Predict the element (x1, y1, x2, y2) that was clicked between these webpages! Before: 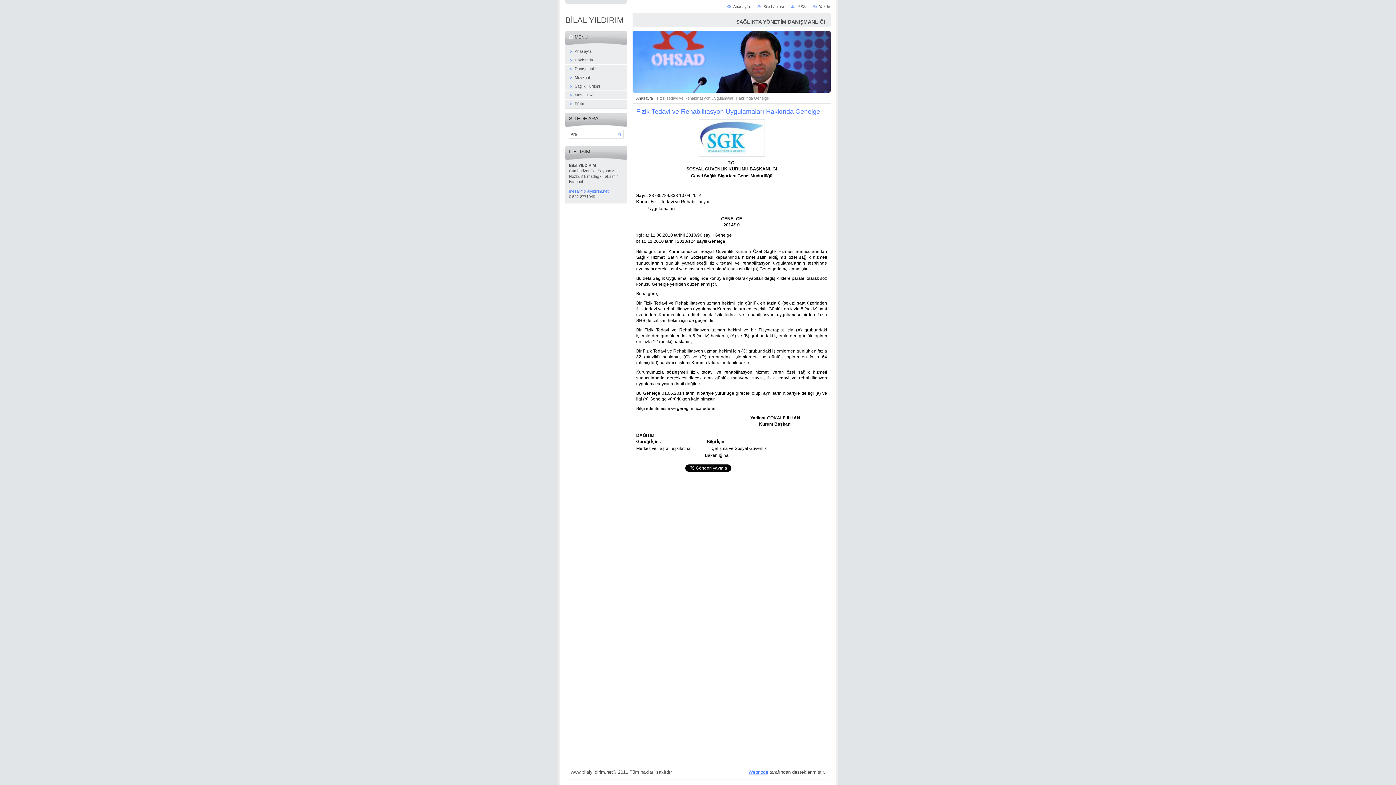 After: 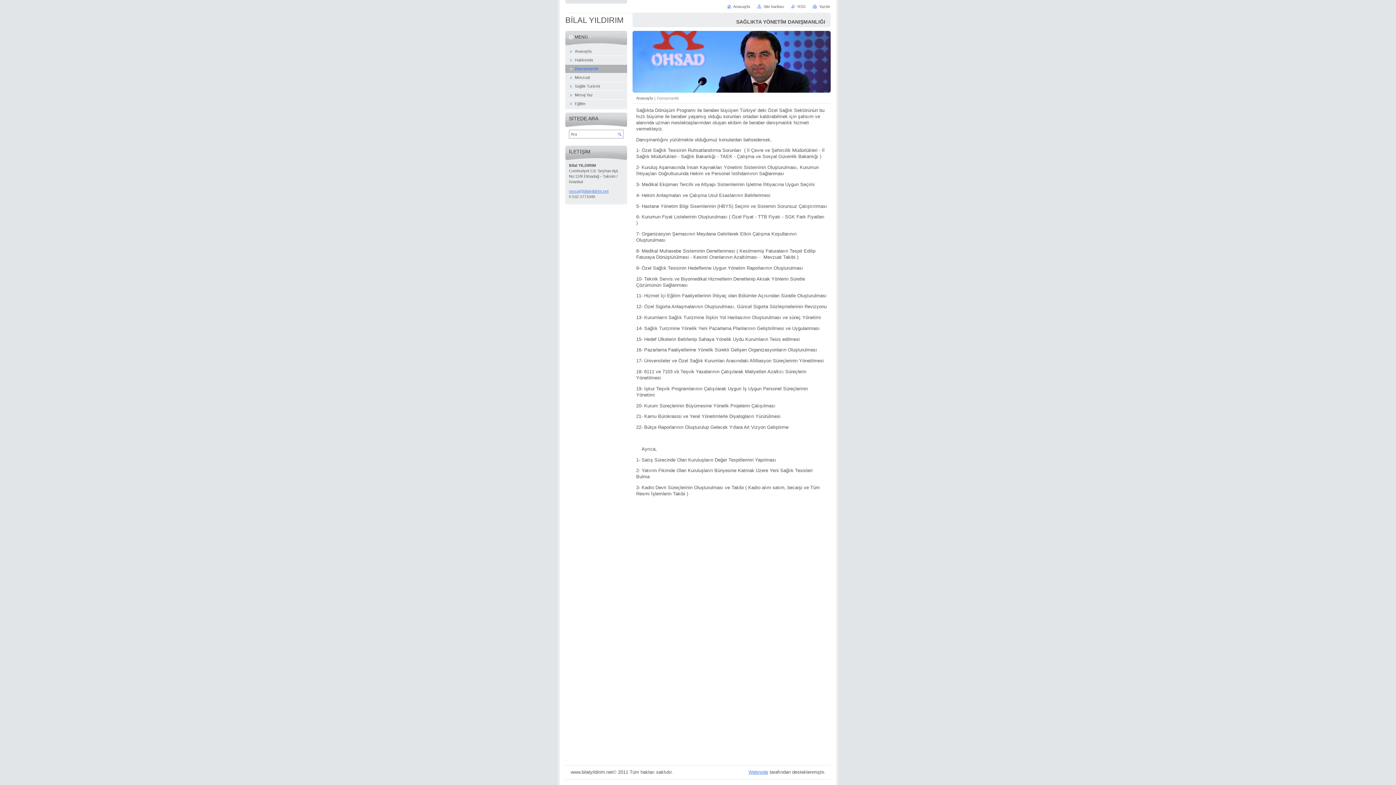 Action: label: Danışmanlık bbox: (565, 64, 627, 73)